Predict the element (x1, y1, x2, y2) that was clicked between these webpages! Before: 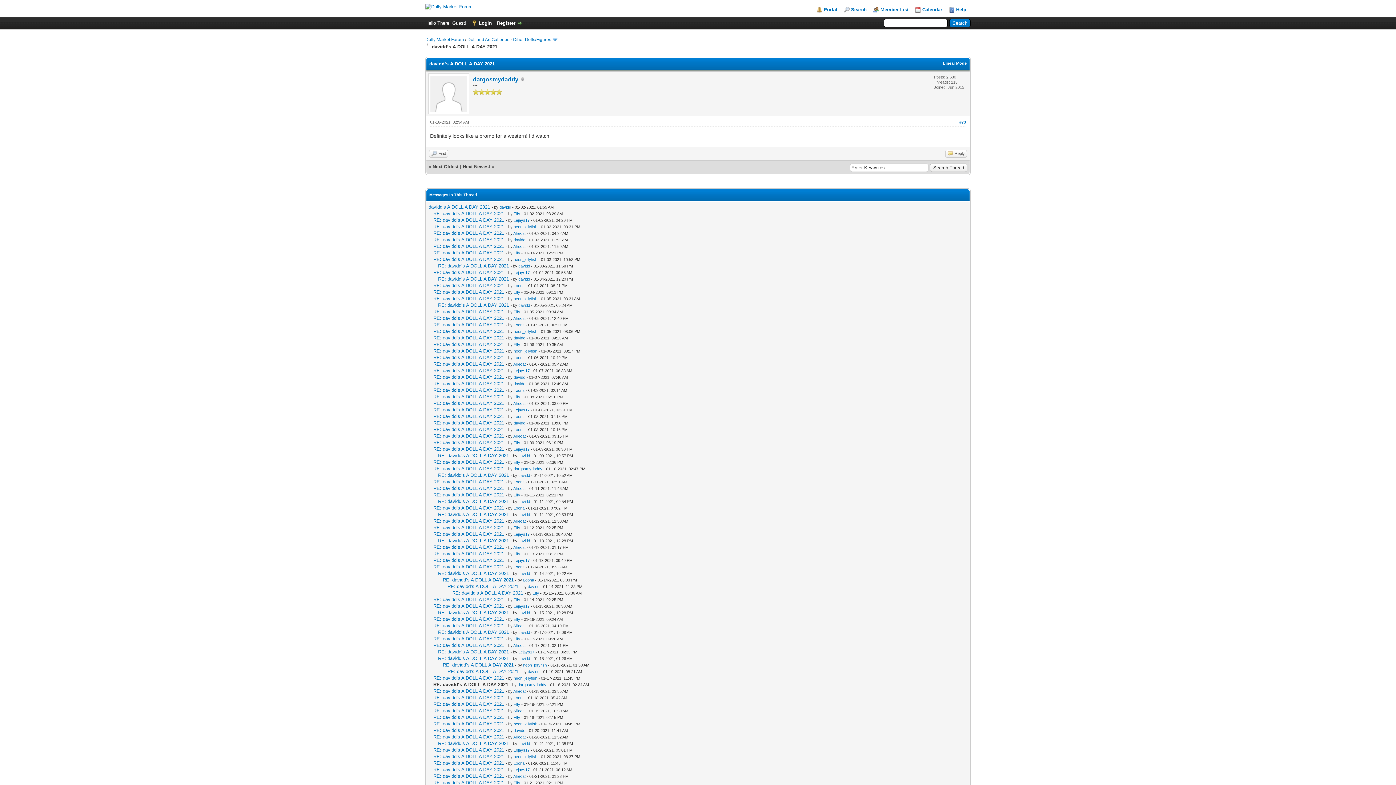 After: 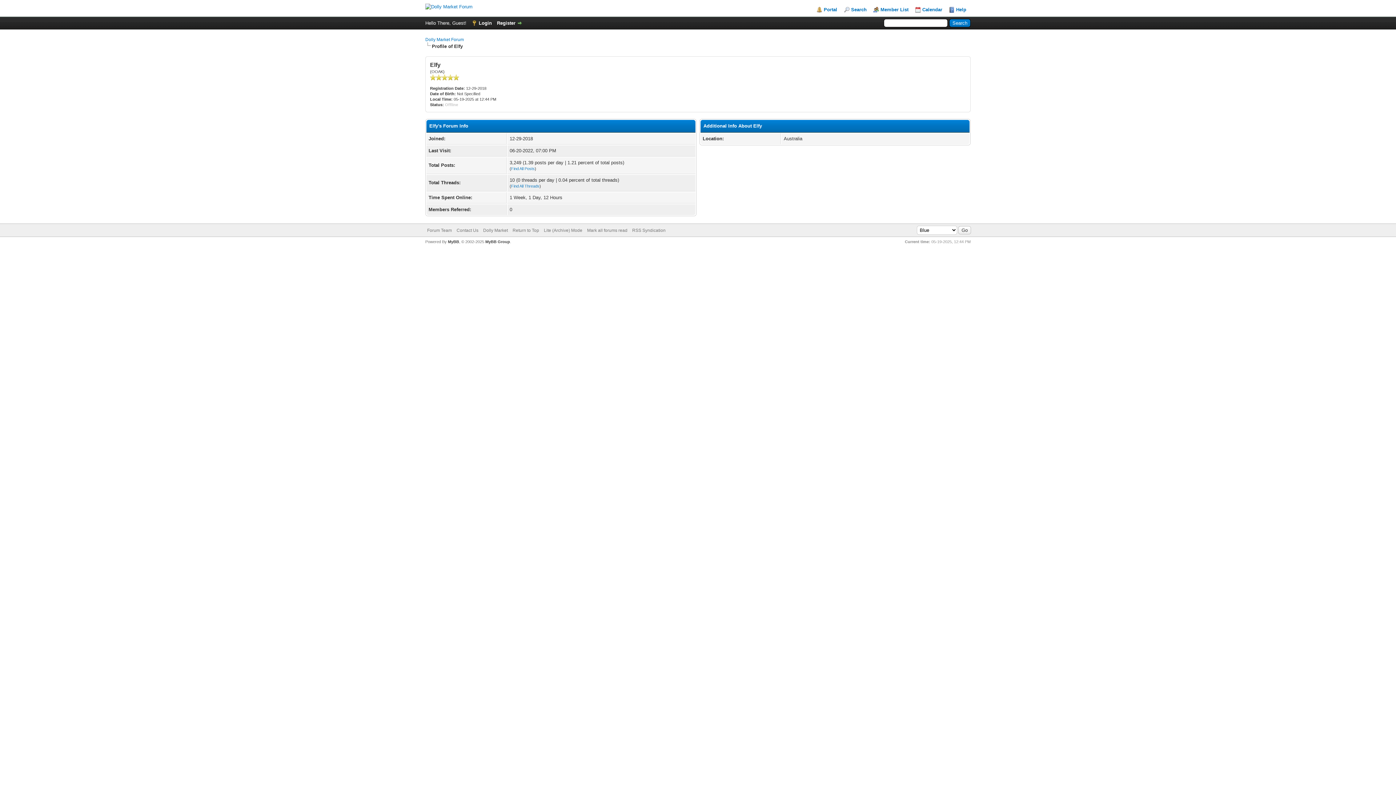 Action: bbox: (532, 591, 539, 595) label: Elfy